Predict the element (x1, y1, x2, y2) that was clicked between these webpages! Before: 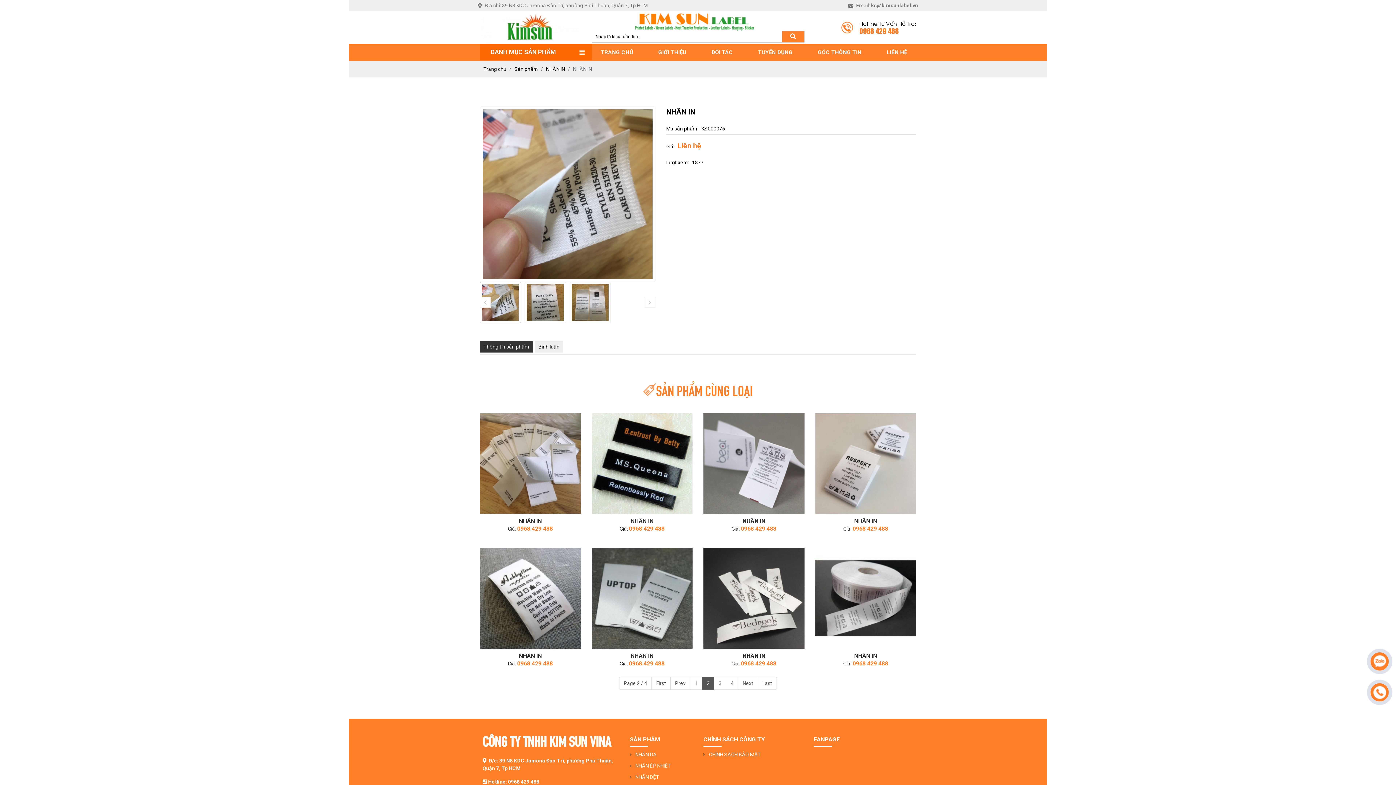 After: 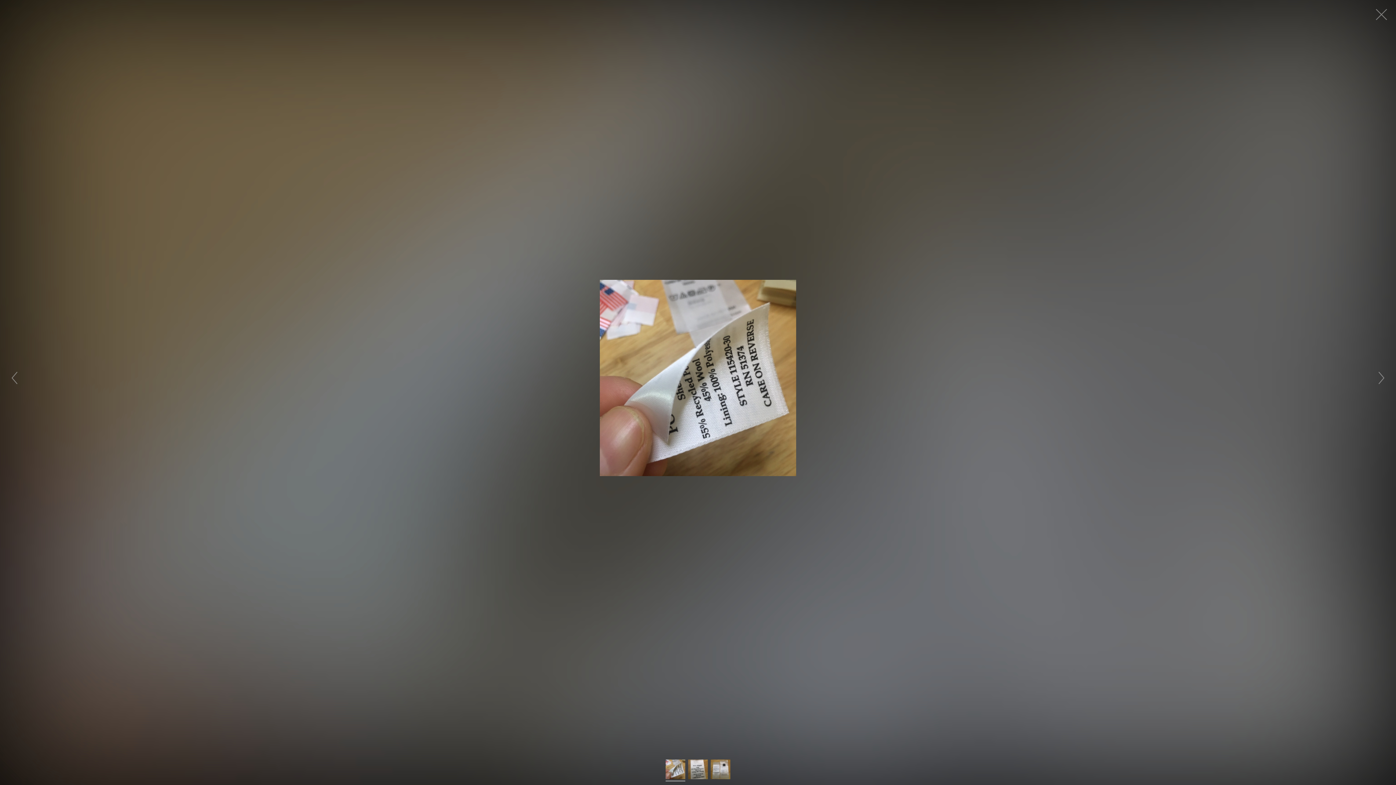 Action: bbox: (480, 106, 655, 282)